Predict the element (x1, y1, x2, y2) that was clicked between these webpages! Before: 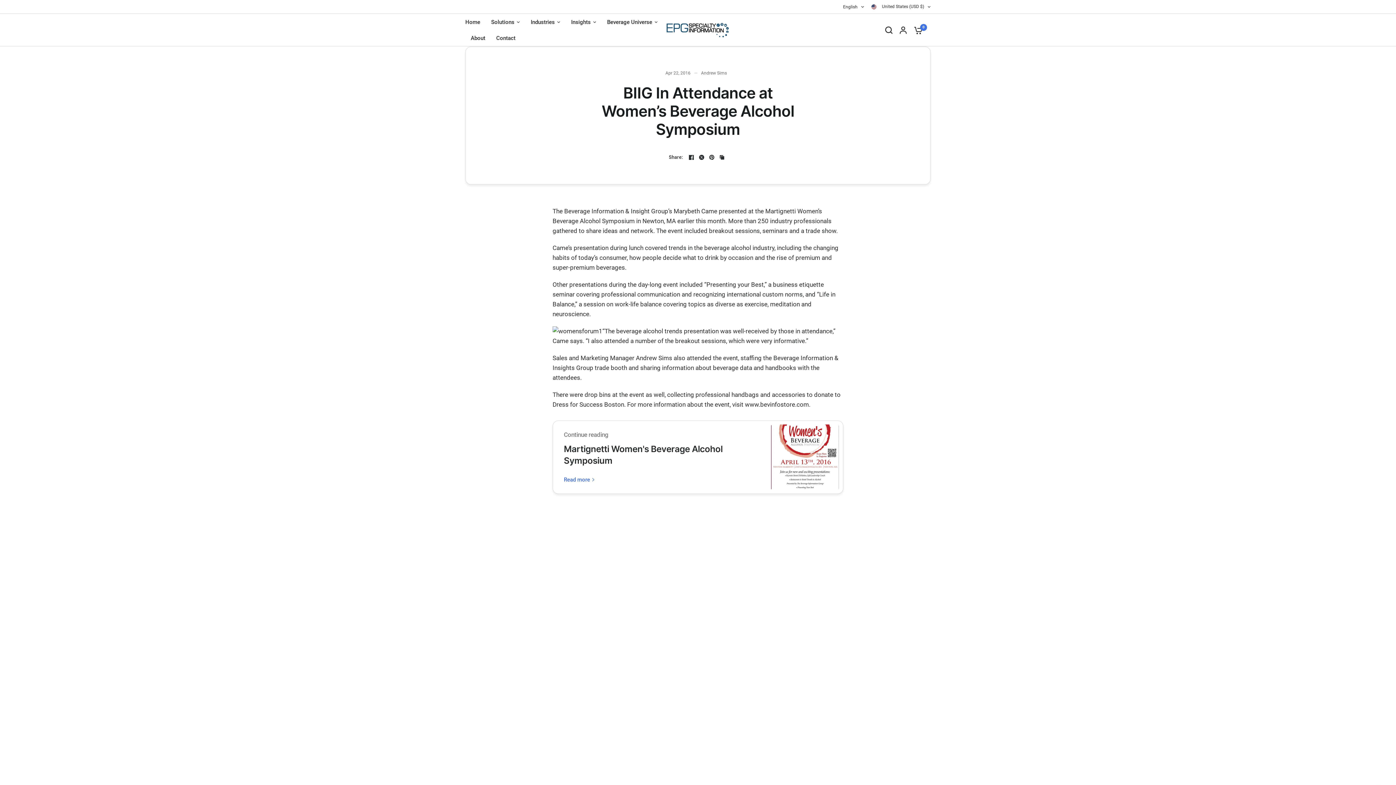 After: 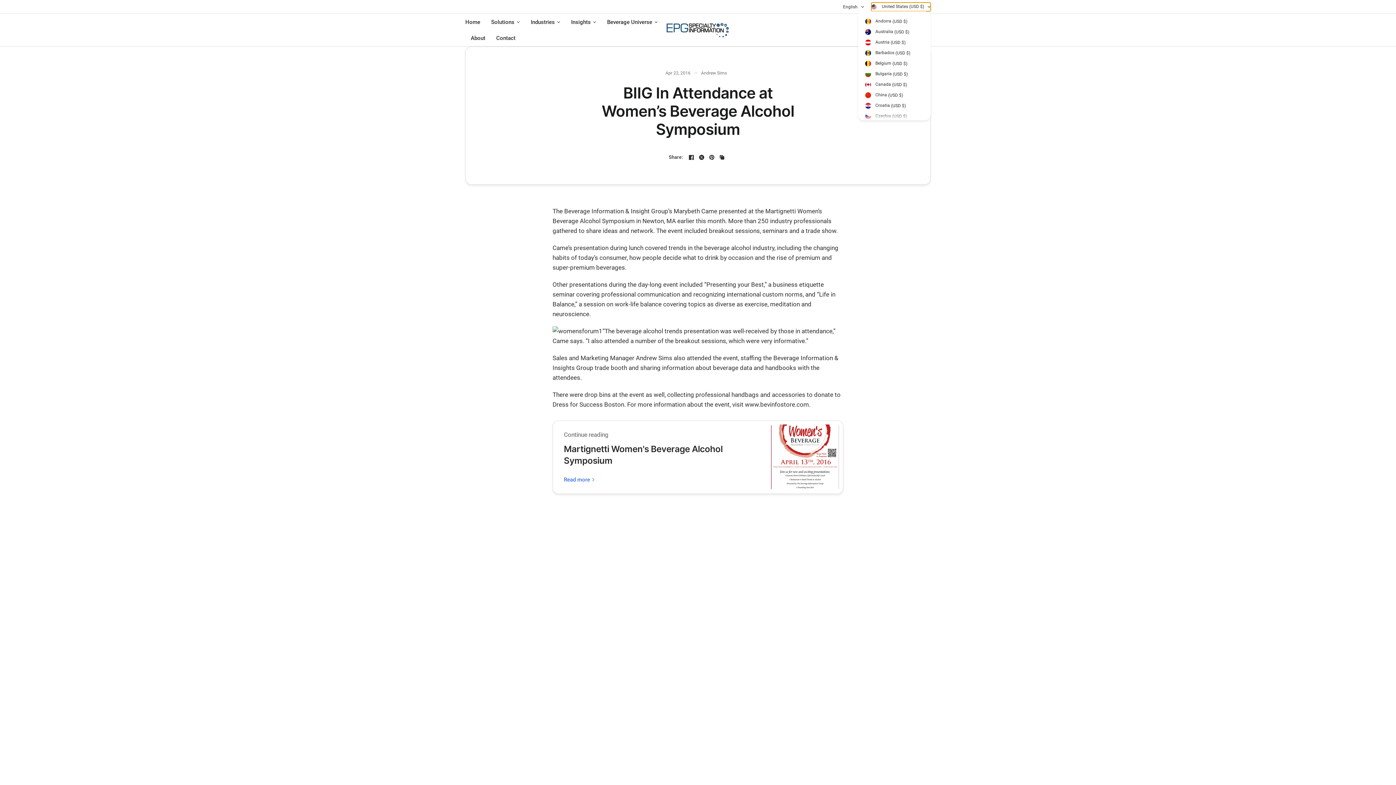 Action: label:  United States (USD $) bbox: (871, 2, 930, 11)